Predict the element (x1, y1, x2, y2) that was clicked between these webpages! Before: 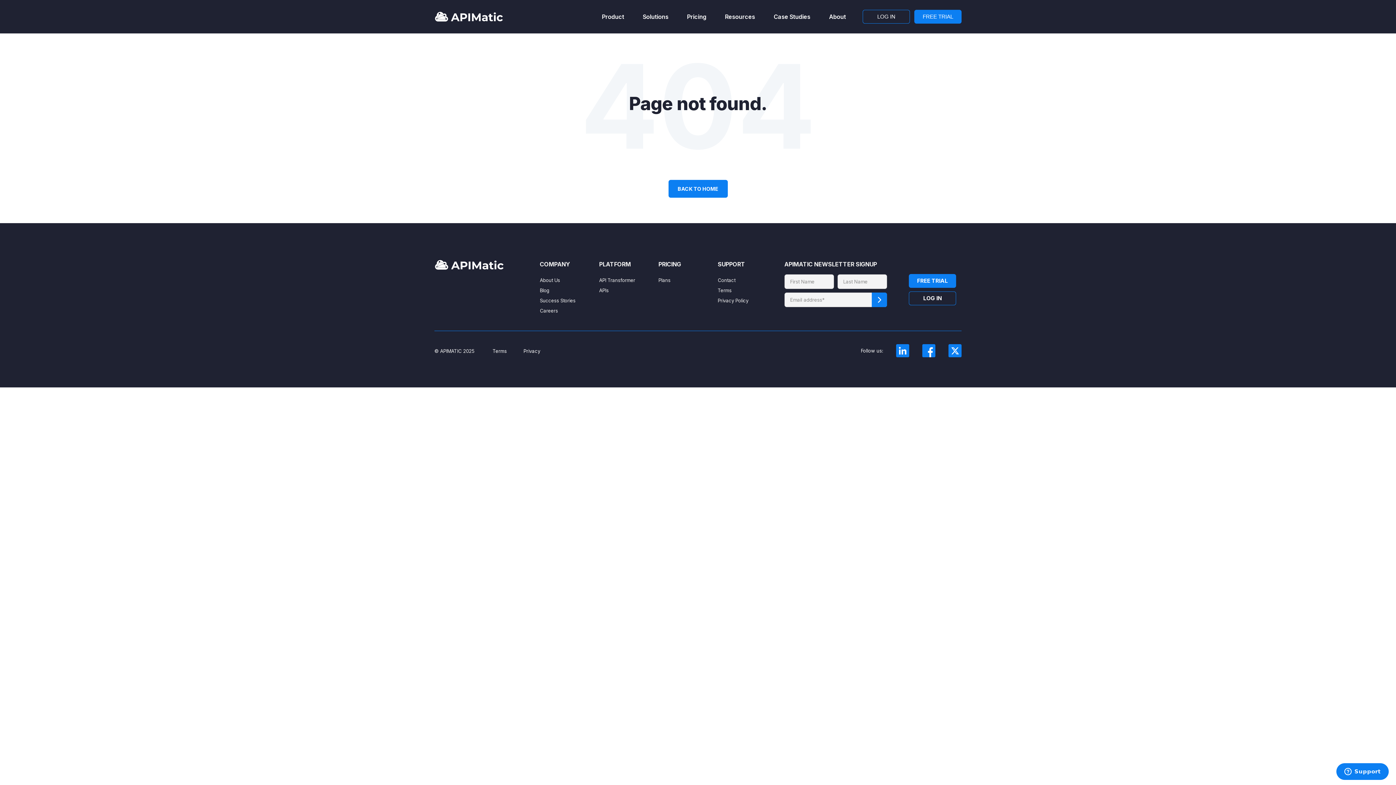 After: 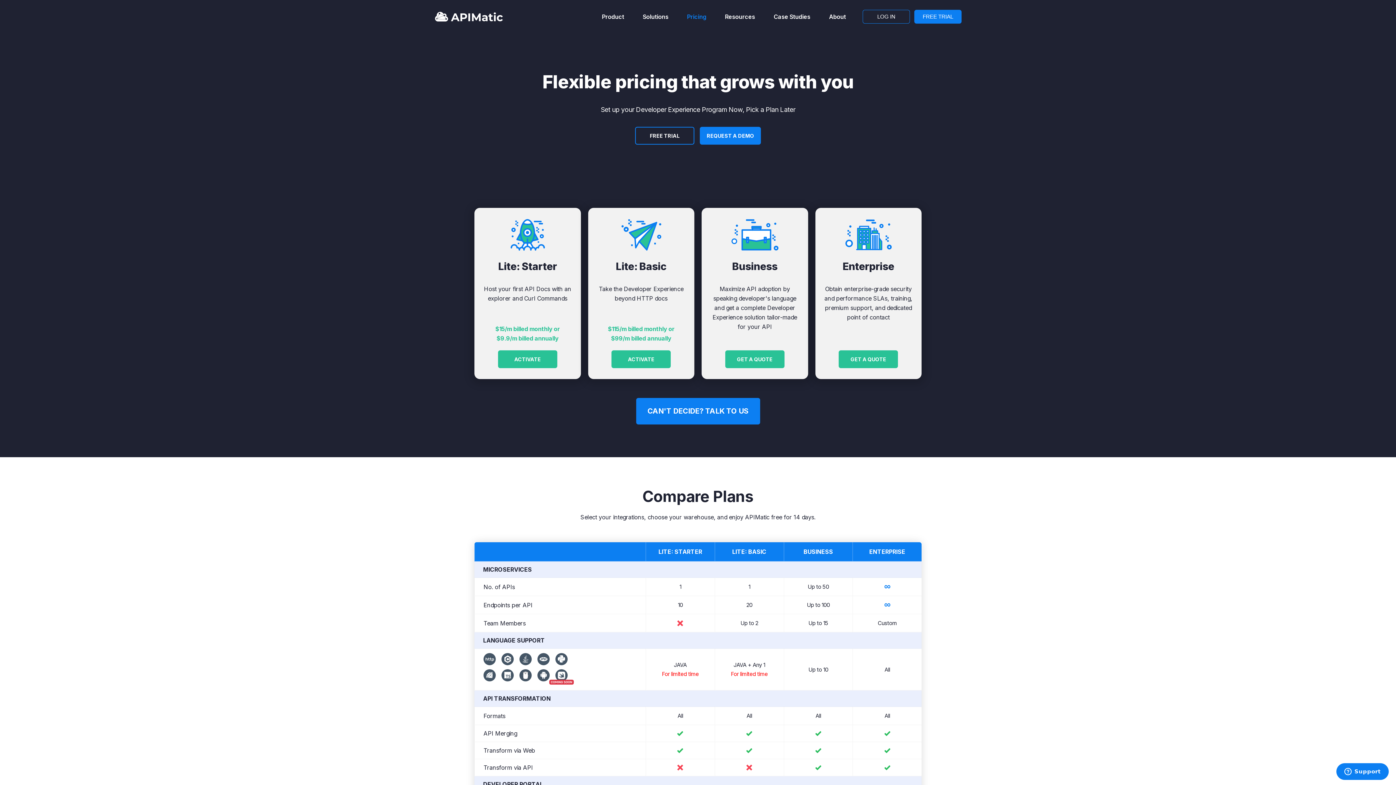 Action: label: Plans bbox: (658, 277, 670, 283)